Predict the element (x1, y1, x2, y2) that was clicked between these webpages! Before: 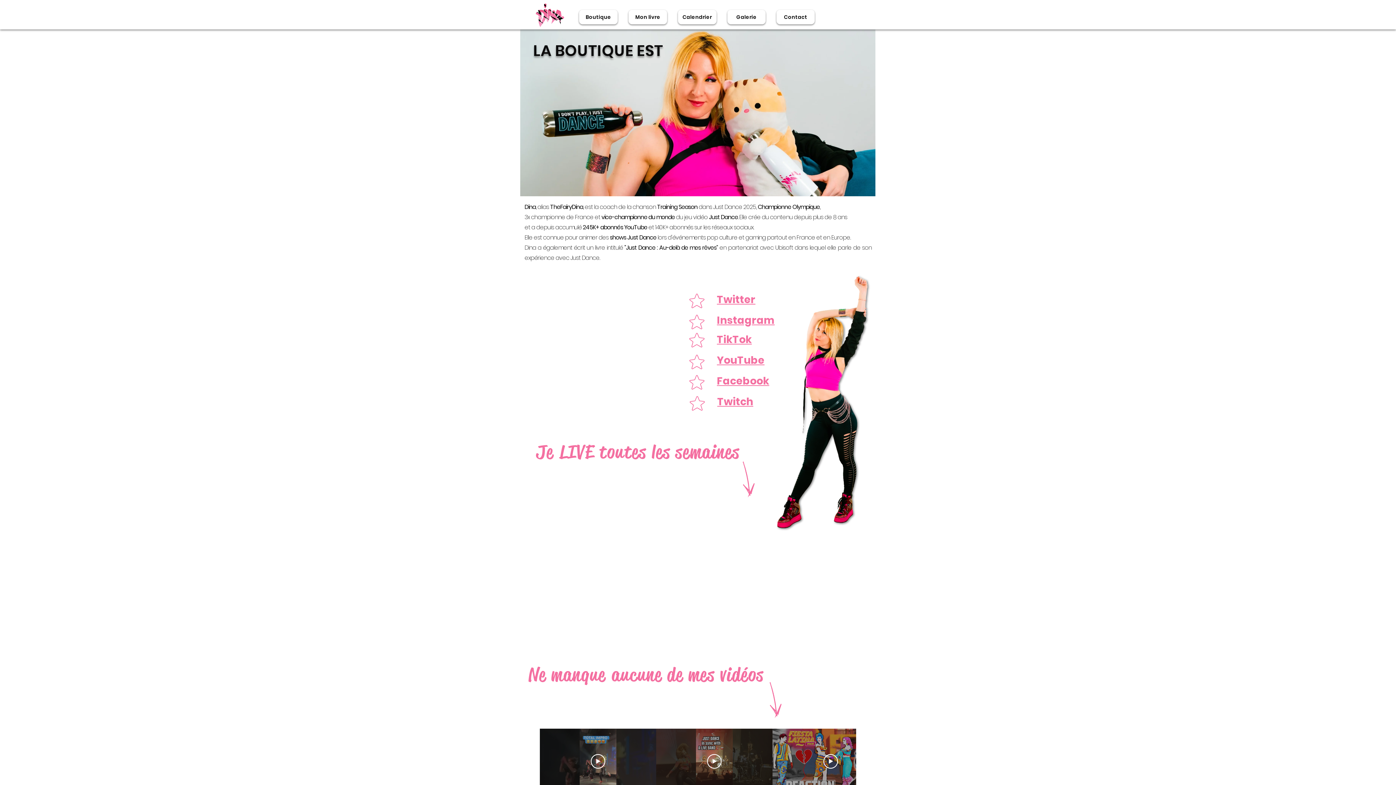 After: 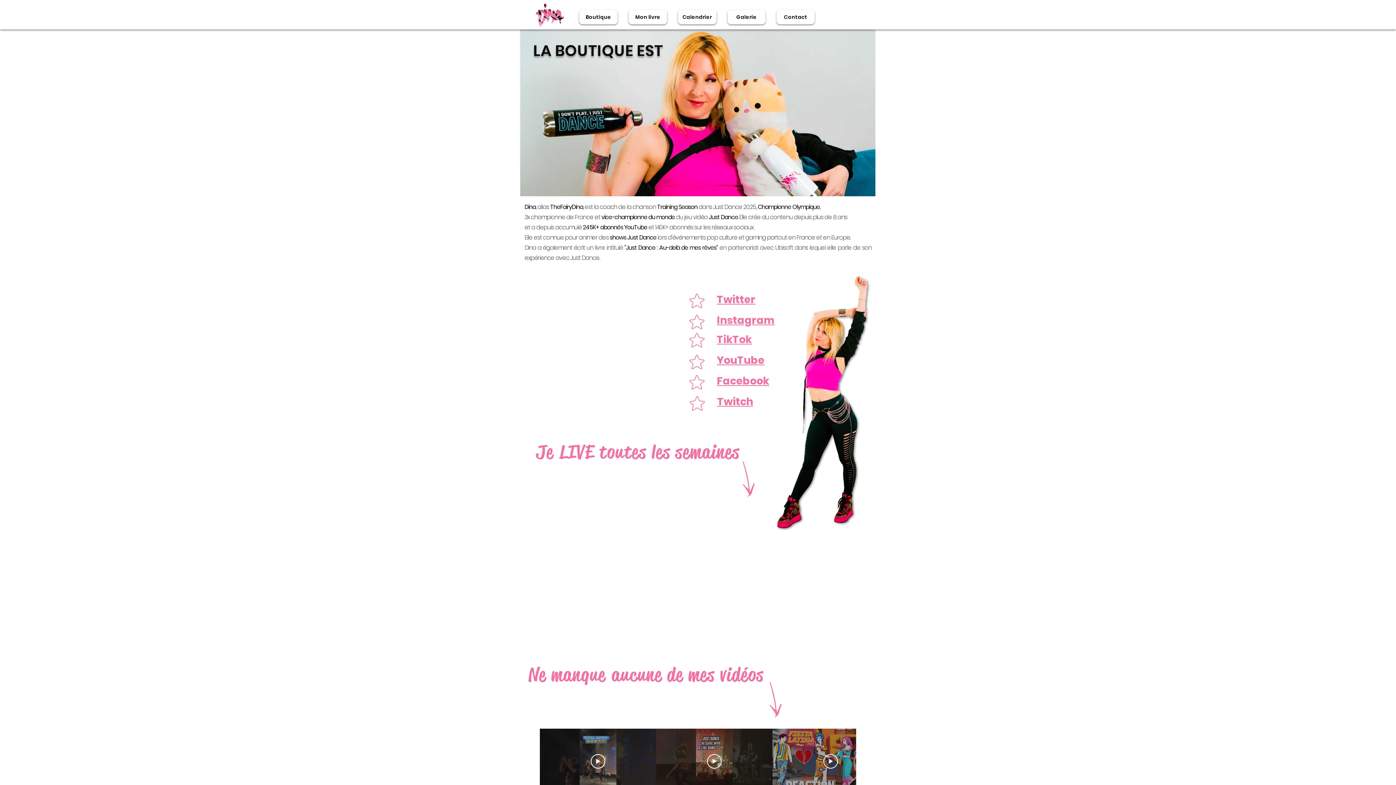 Action: bbox: (717, 374, 769, 388) label: Facebook